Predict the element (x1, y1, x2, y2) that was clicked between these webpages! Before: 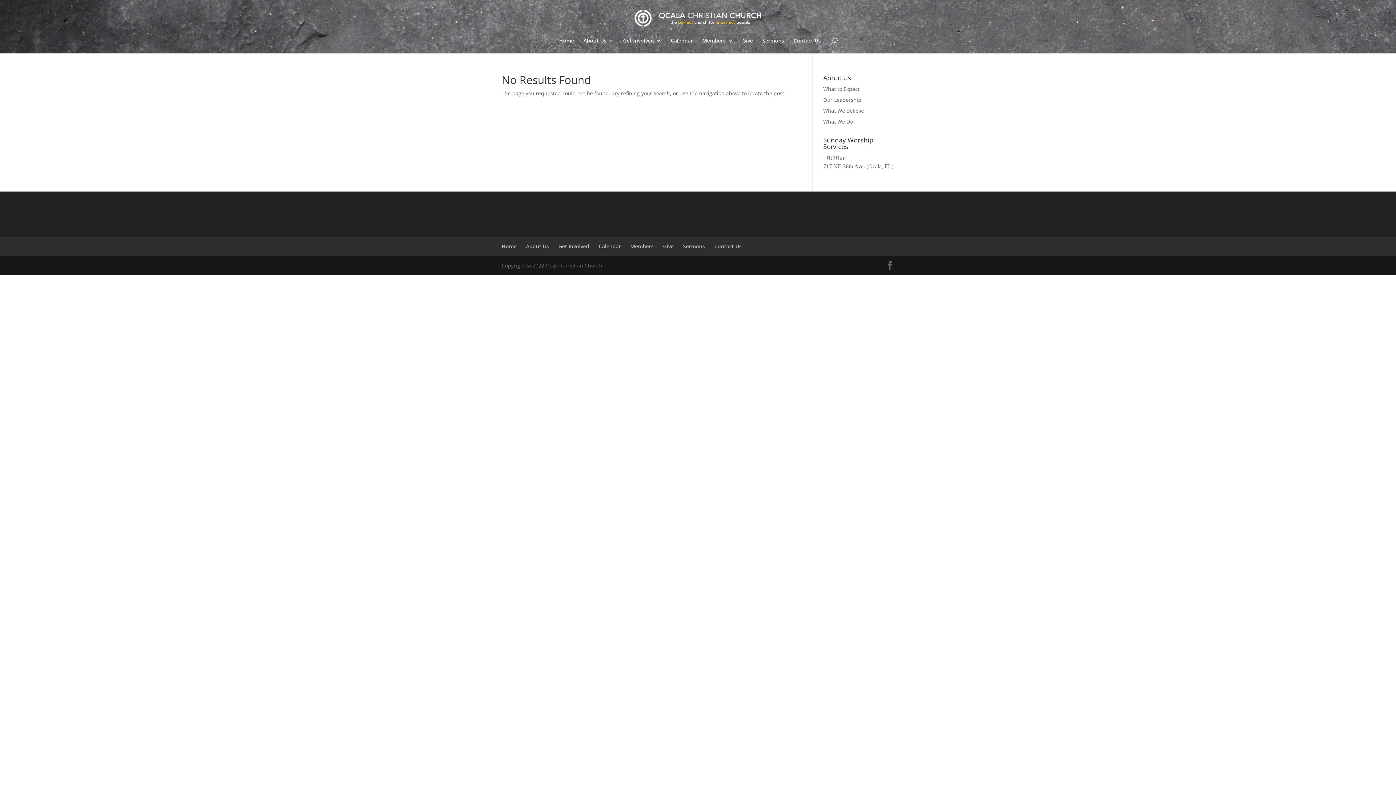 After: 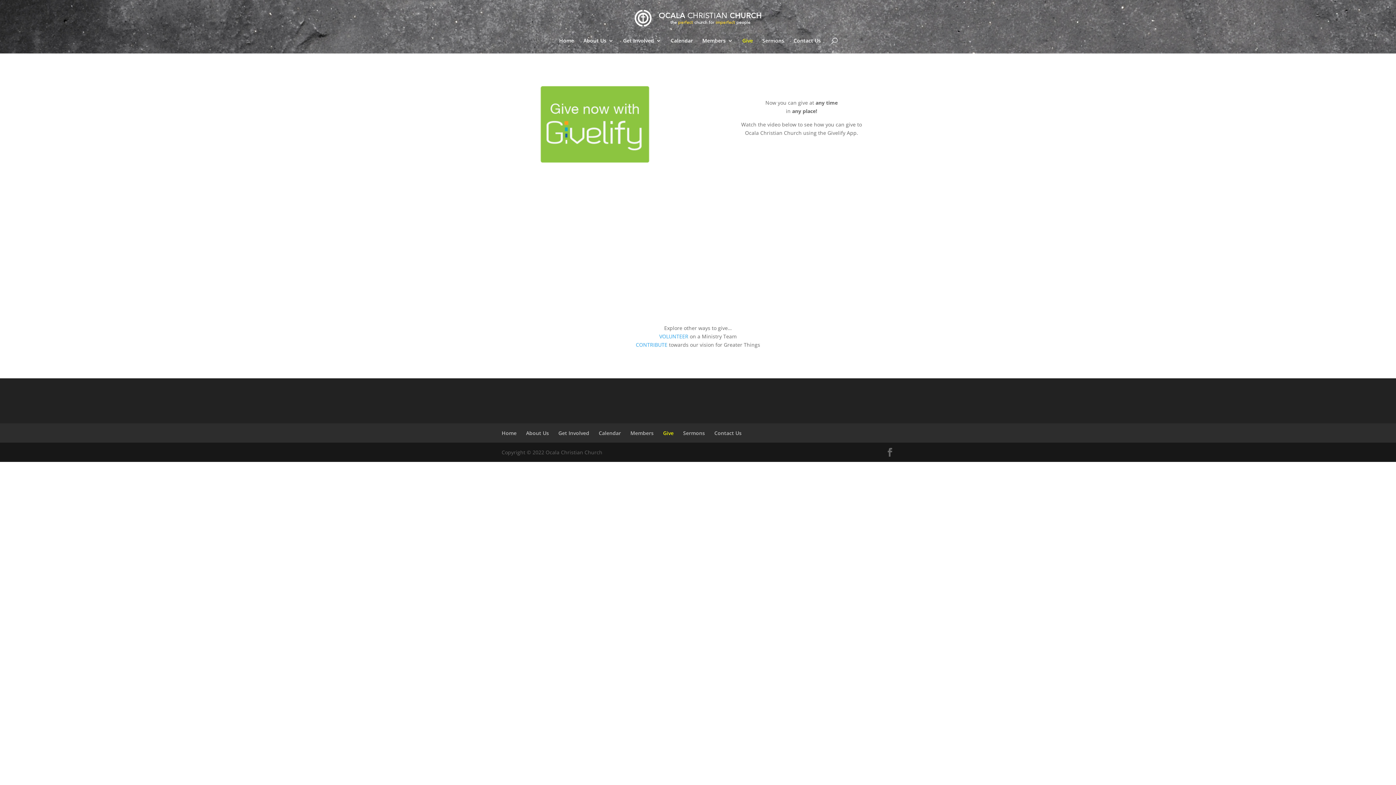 Action: bbox: (663, 242, 673, 249) label: Give